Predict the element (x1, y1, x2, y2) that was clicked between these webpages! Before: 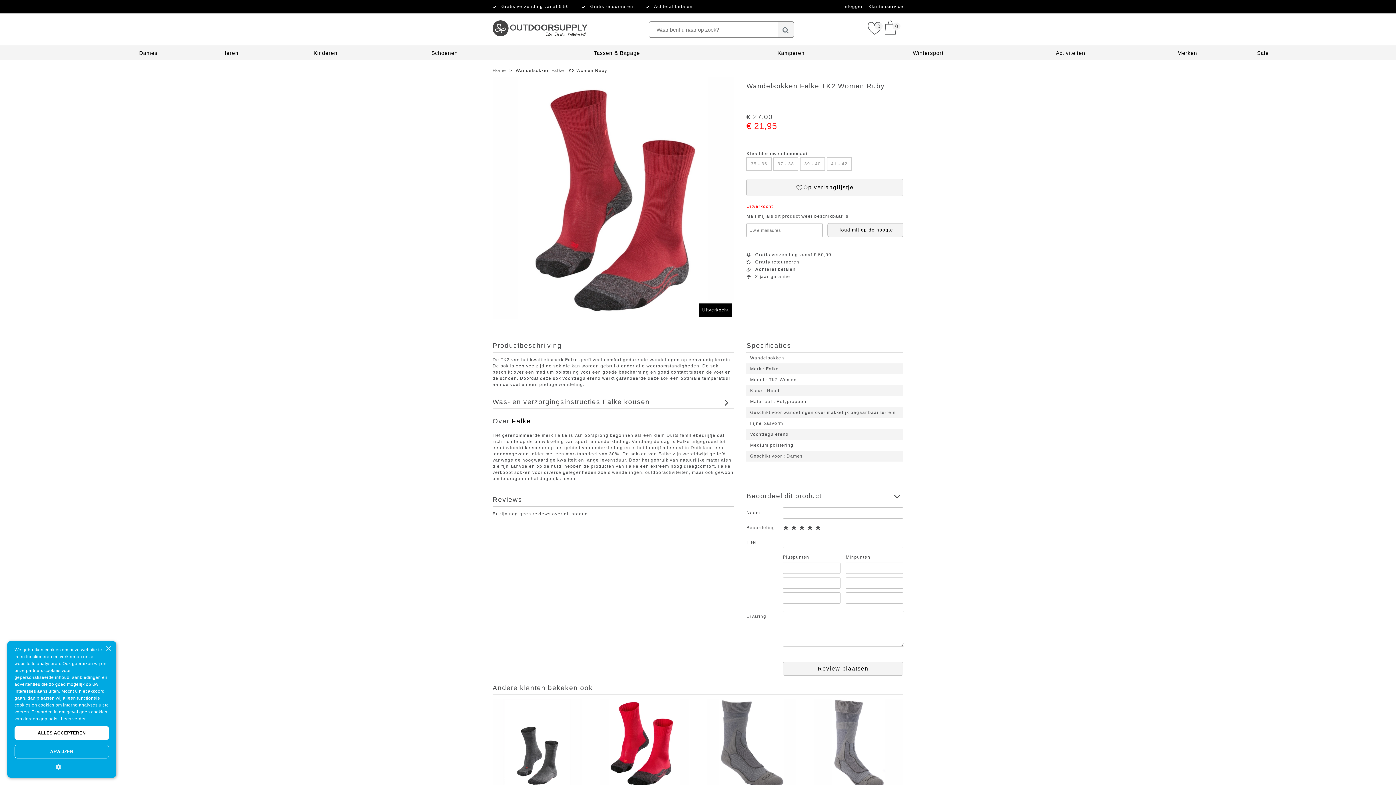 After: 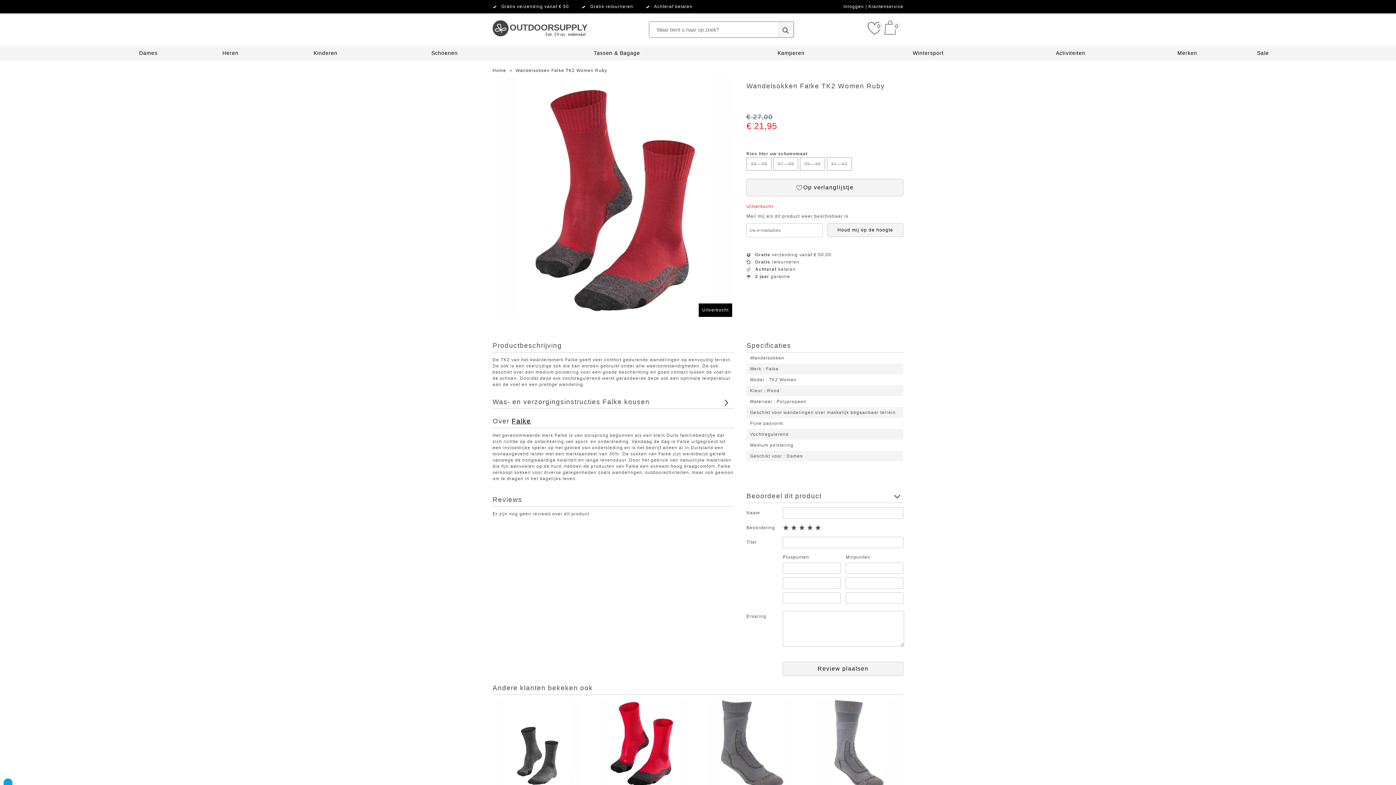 Action: bbox: (14, 726, 109, 740) label: ALLES ACCEPTEREN